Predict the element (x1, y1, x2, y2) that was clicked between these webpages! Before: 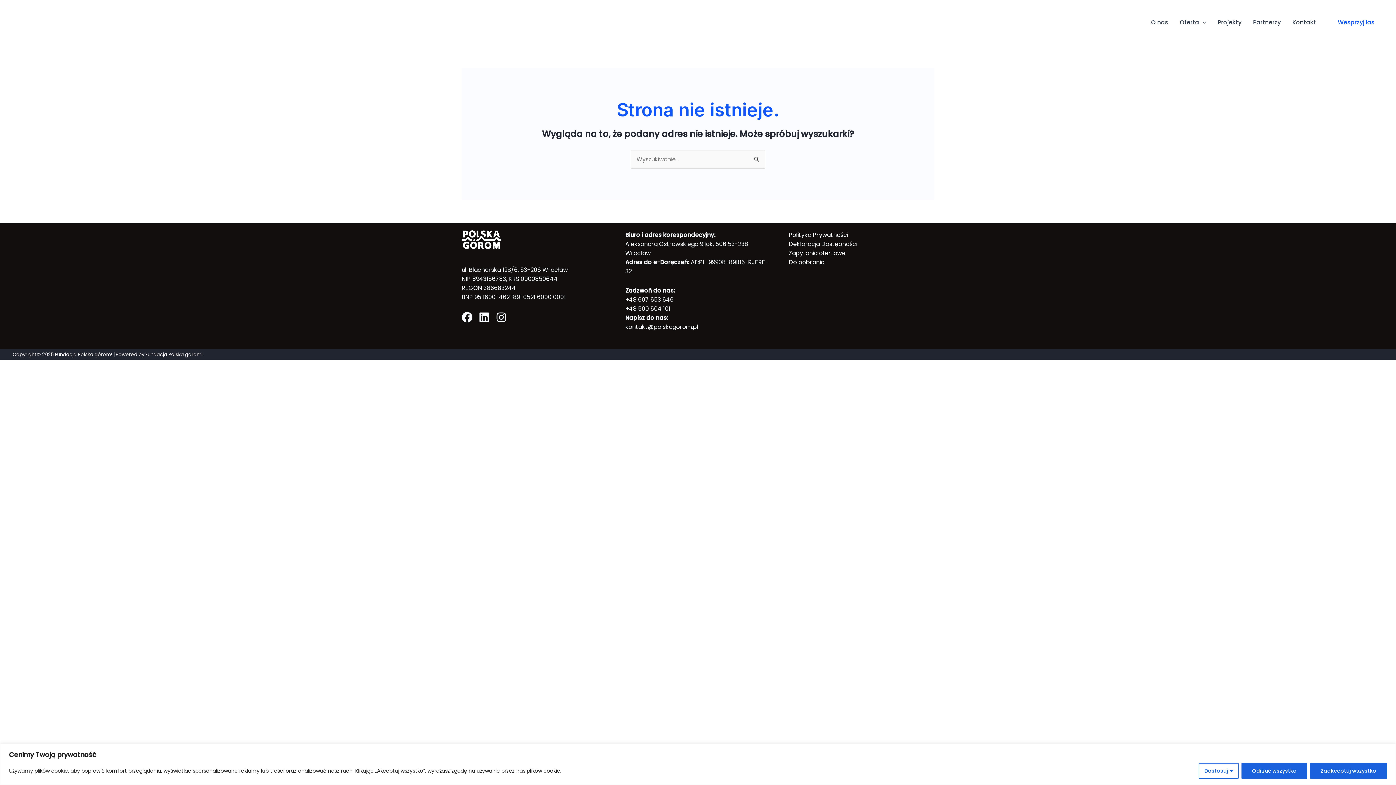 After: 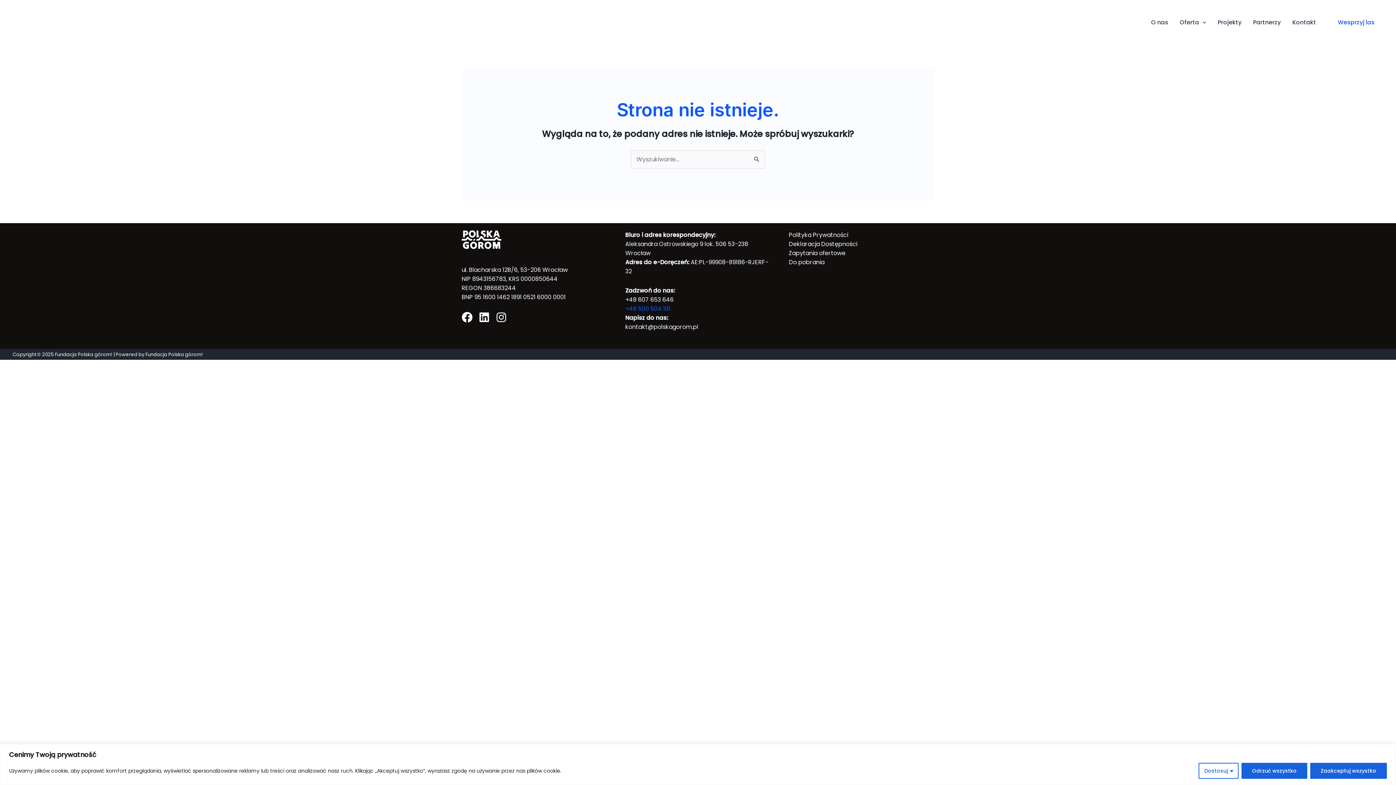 Action: bbox: (625, 304, 670, 313) label: +48 500 504 101